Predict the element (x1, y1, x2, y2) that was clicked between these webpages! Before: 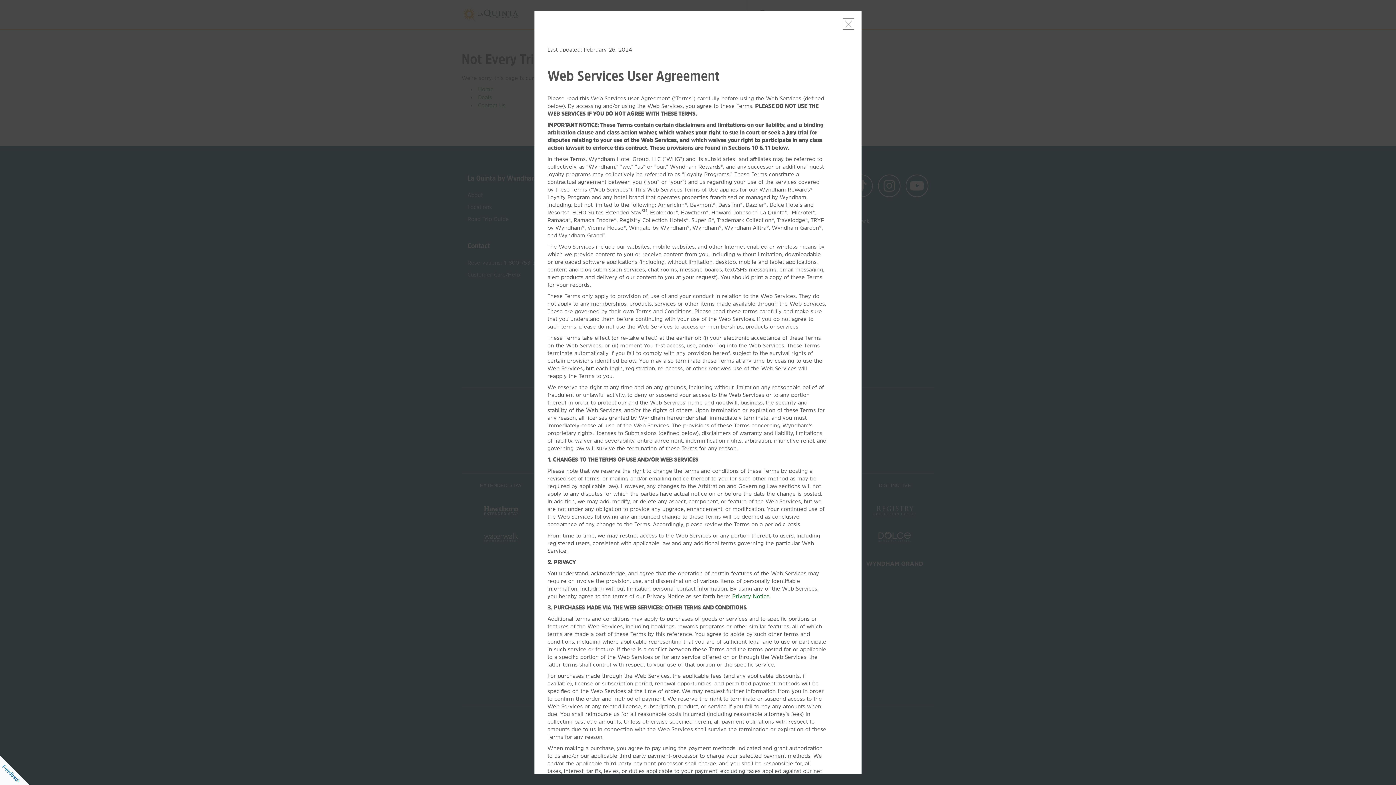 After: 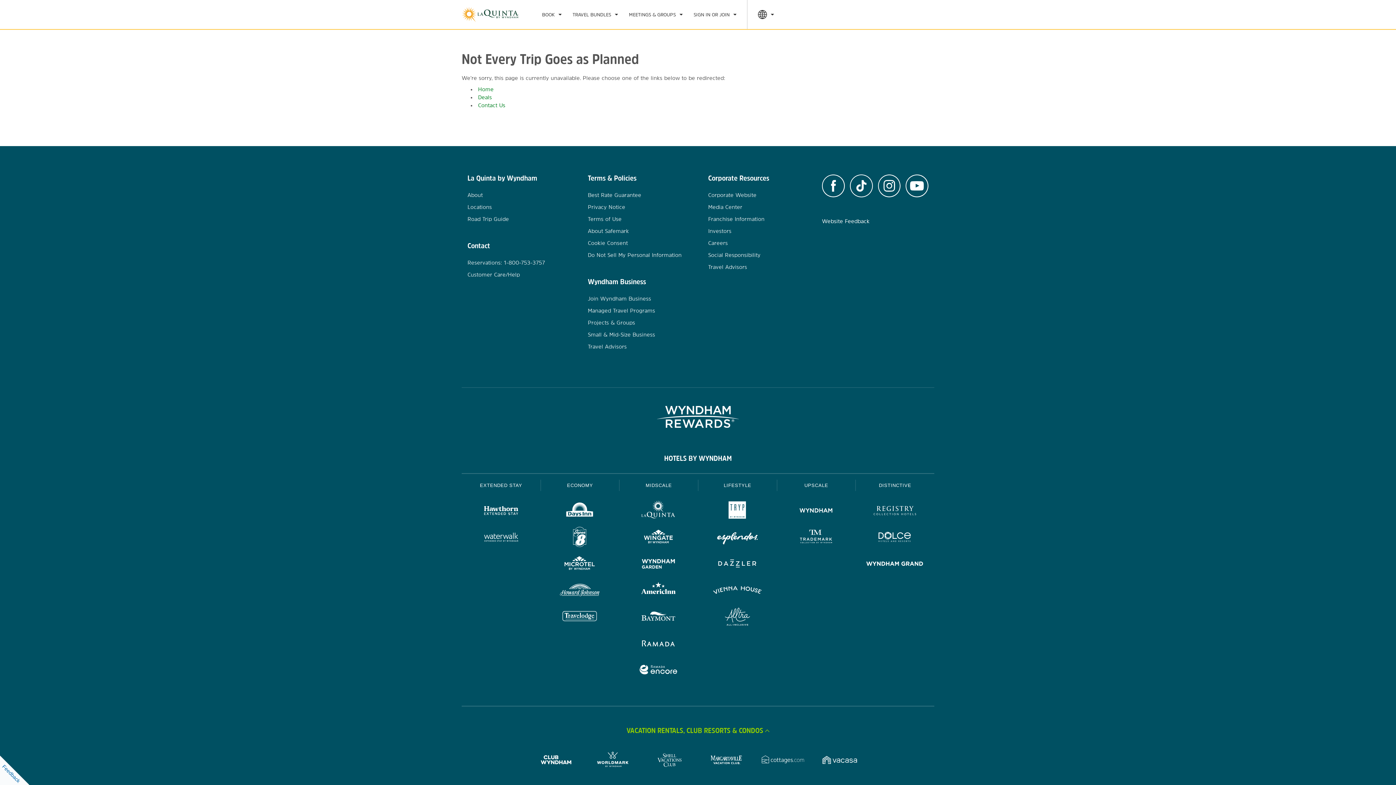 Action: bbox: (842, 18, 854, 29) label: Close